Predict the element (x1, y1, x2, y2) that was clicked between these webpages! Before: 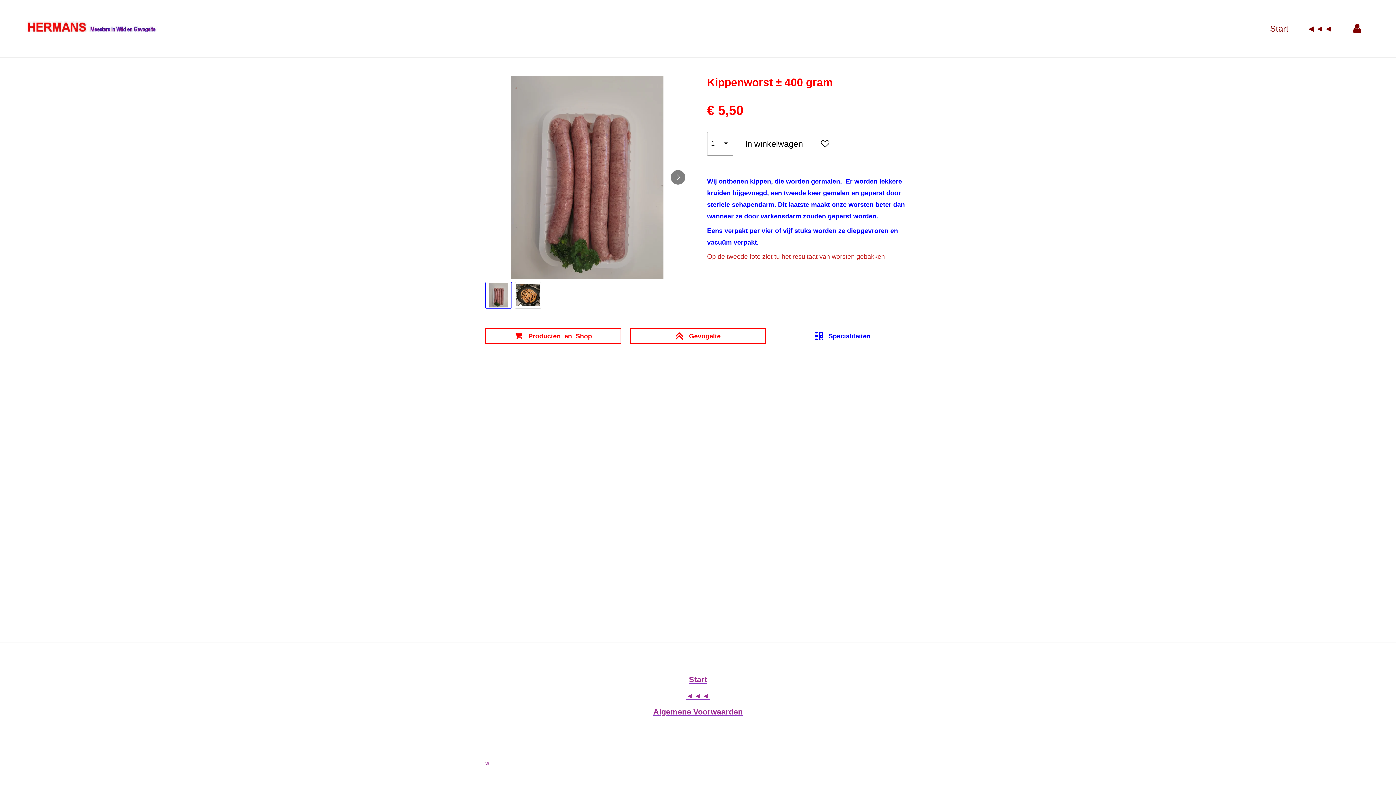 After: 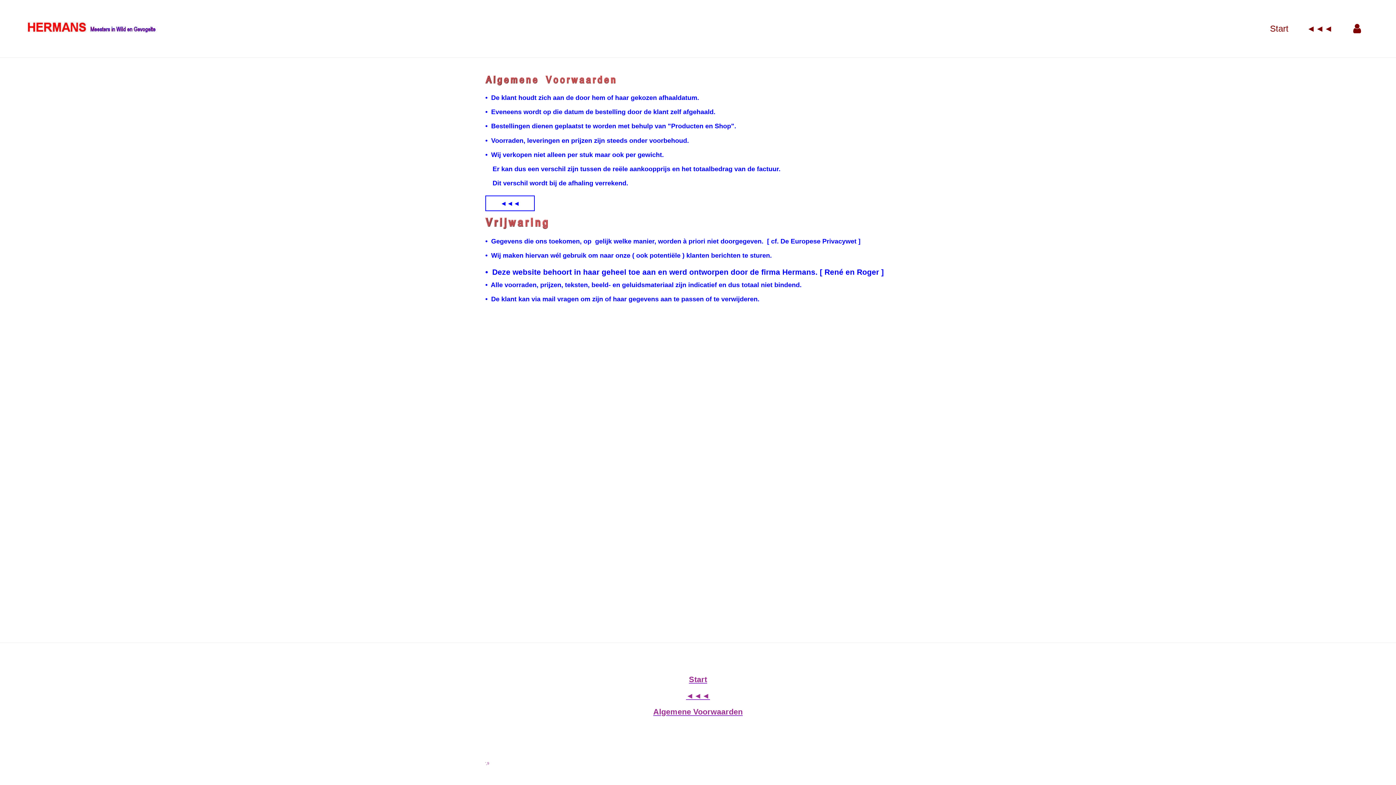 Action: label: Algemene Voorwaarden bbox: (653, 707, 742, 716)